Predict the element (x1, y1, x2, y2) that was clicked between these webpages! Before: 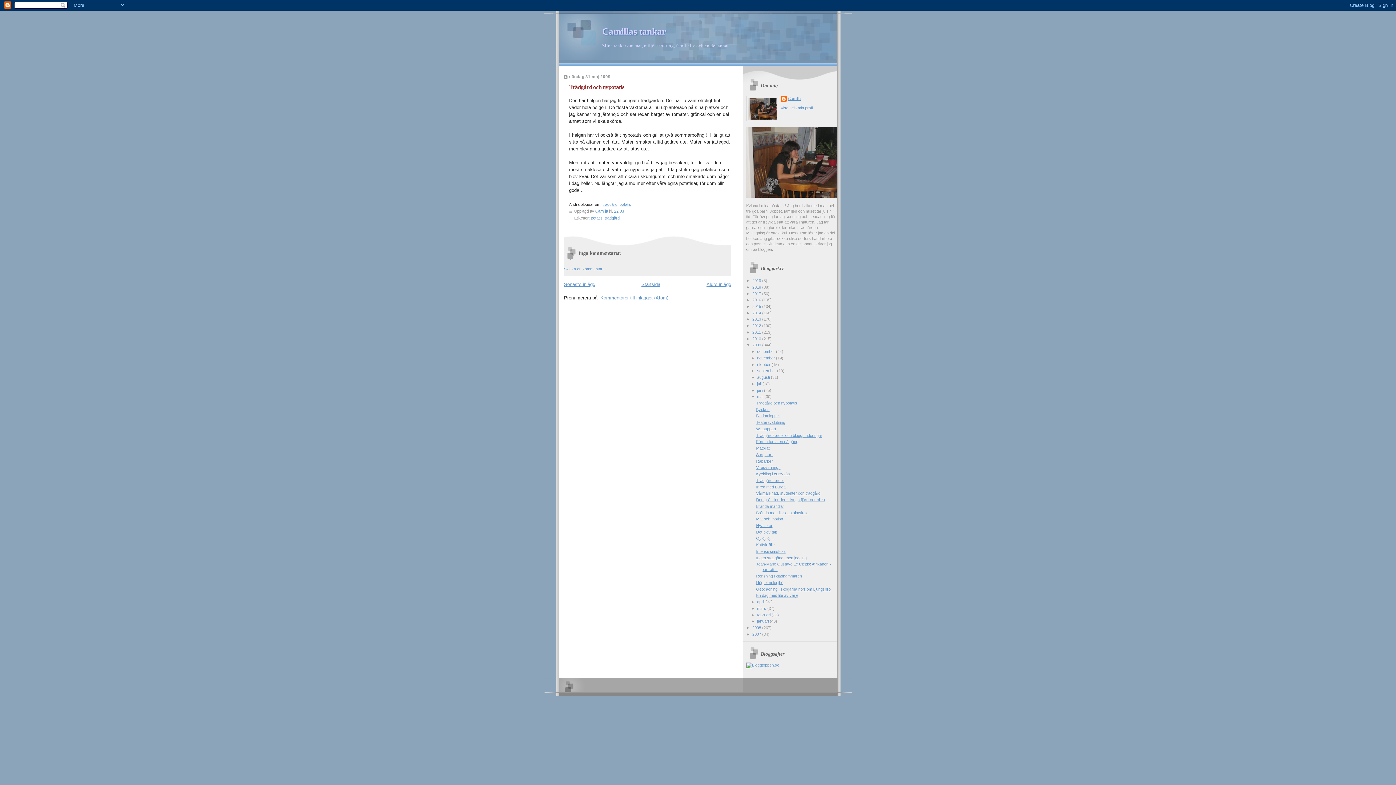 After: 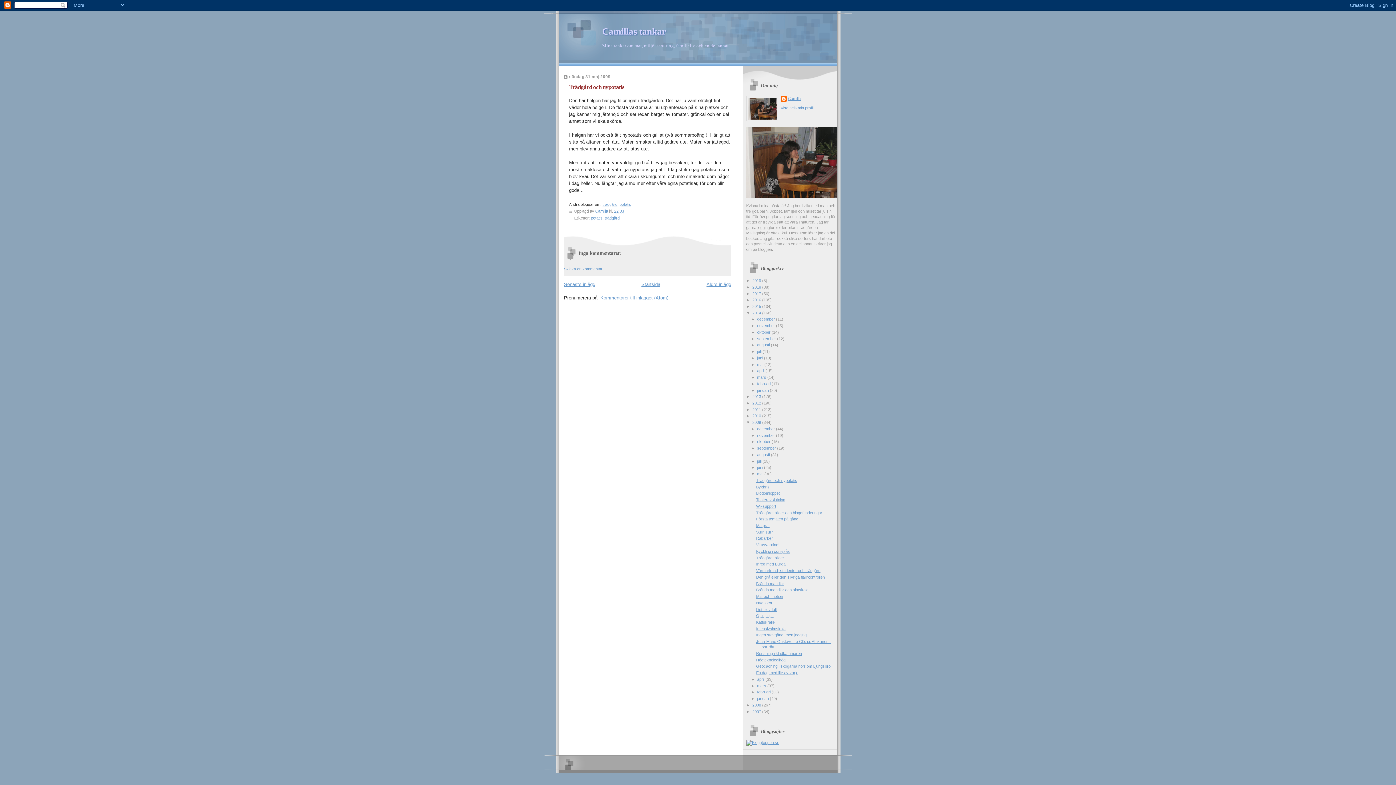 Action: bbox: (746, 310, 752, 315) label: ►  